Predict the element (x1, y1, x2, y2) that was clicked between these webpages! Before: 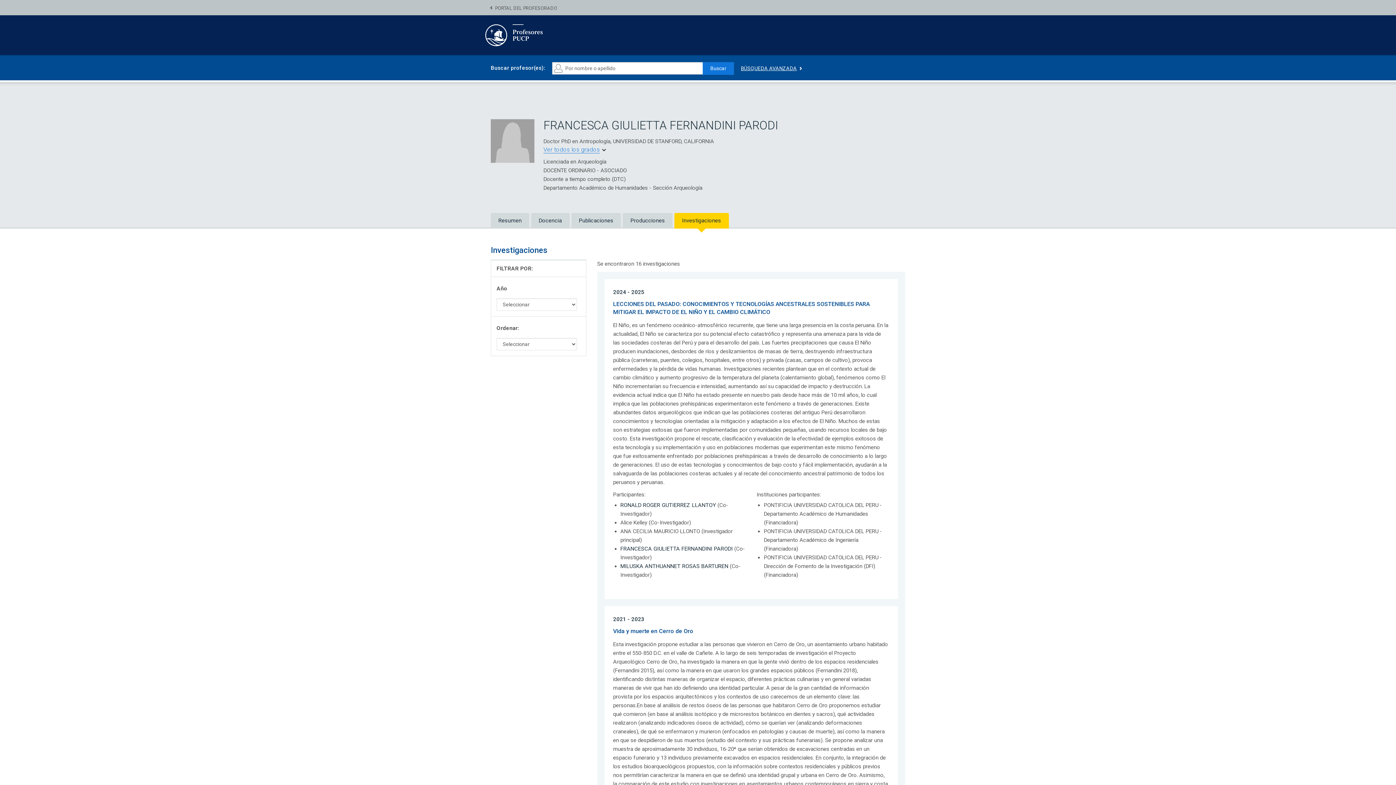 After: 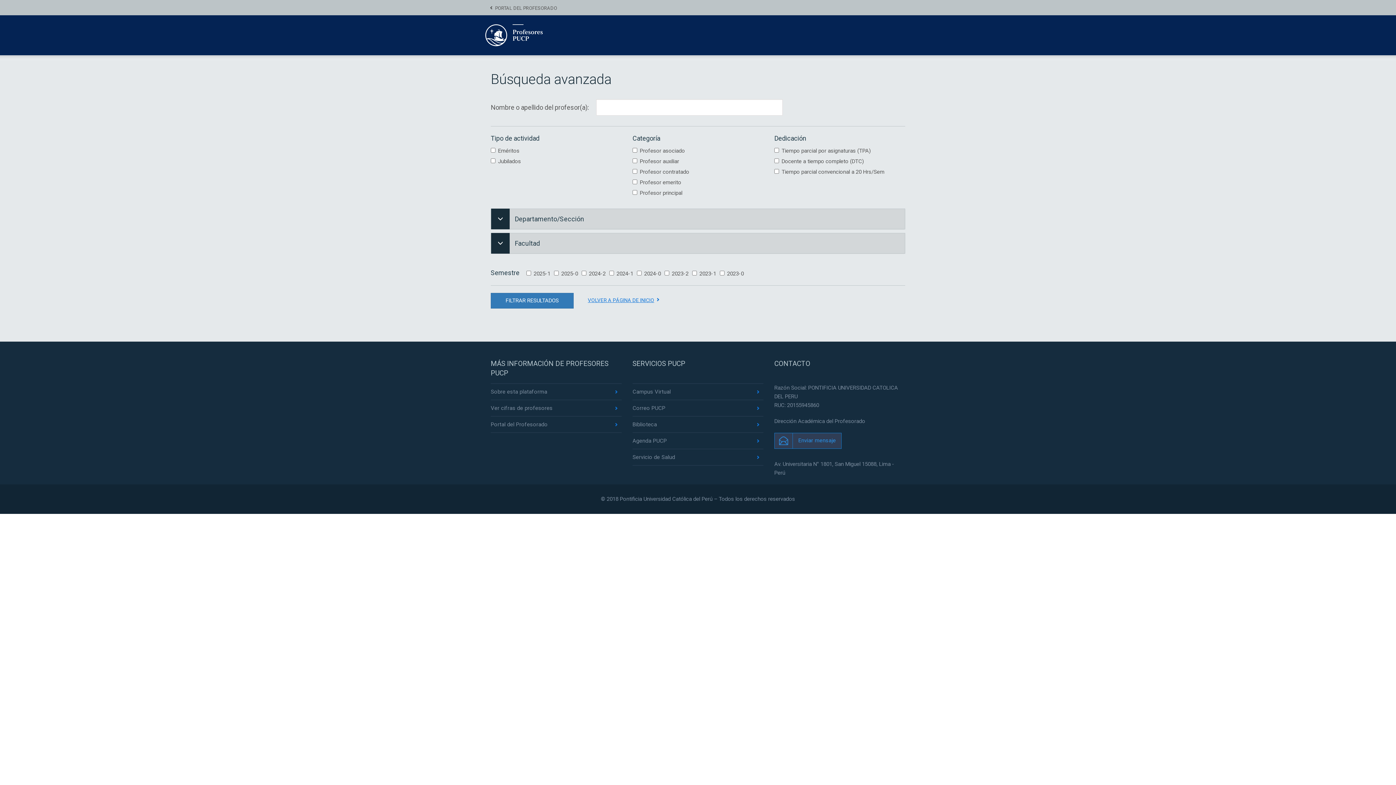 Action: bbox: (741, 65, 797, 71) label: BÚSQUEDA AVANZADA